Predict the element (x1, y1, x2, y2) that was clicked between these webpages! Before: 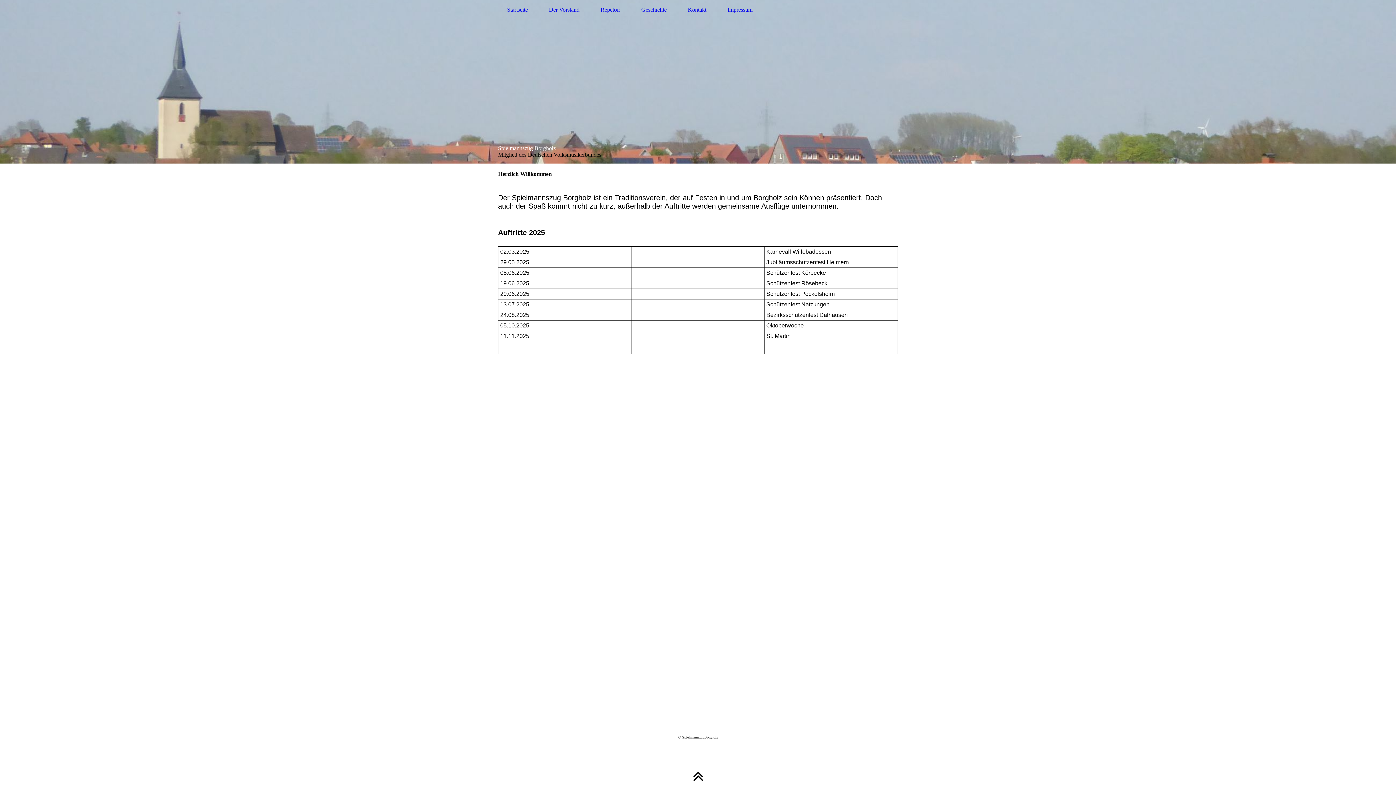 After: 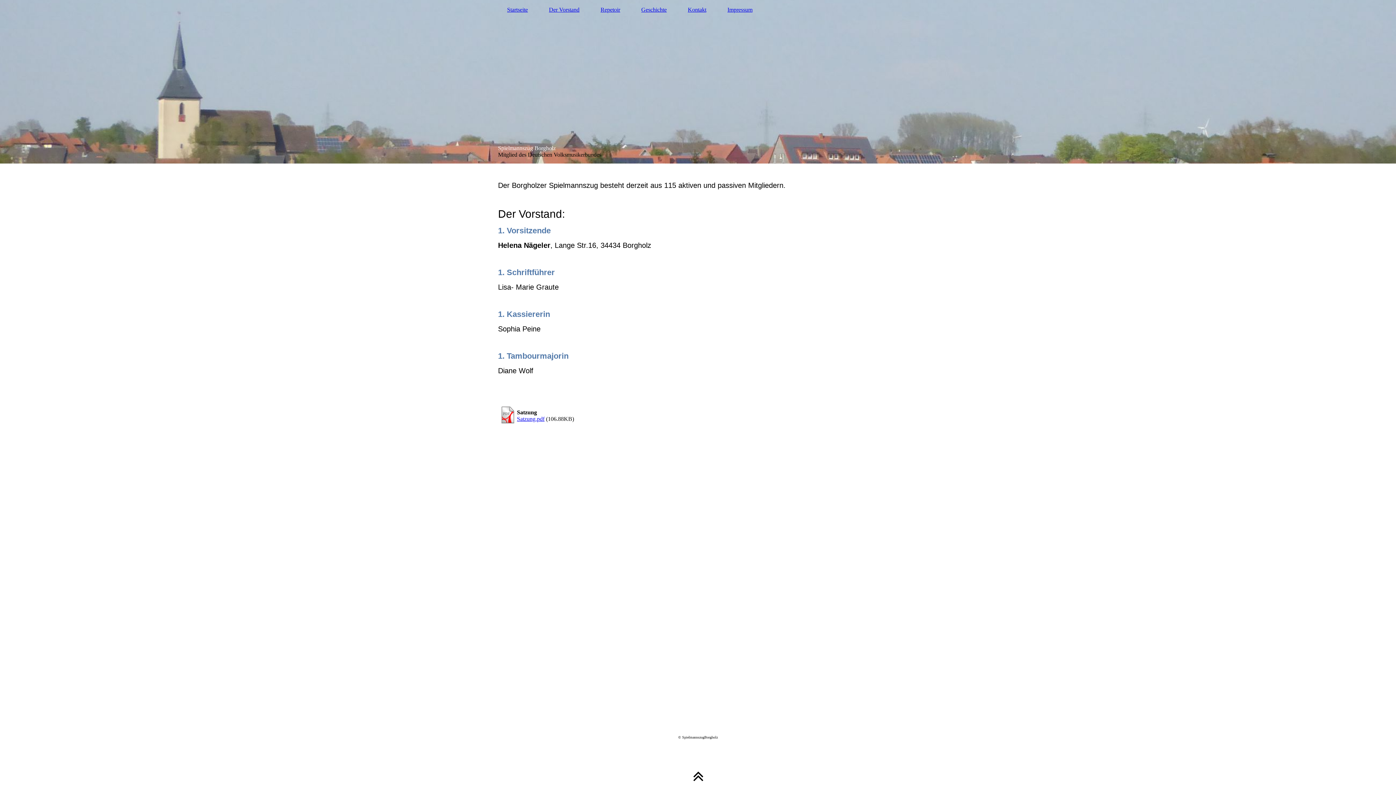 Action: bbox: (540, 5, 588, 14) label: Der Vorstand